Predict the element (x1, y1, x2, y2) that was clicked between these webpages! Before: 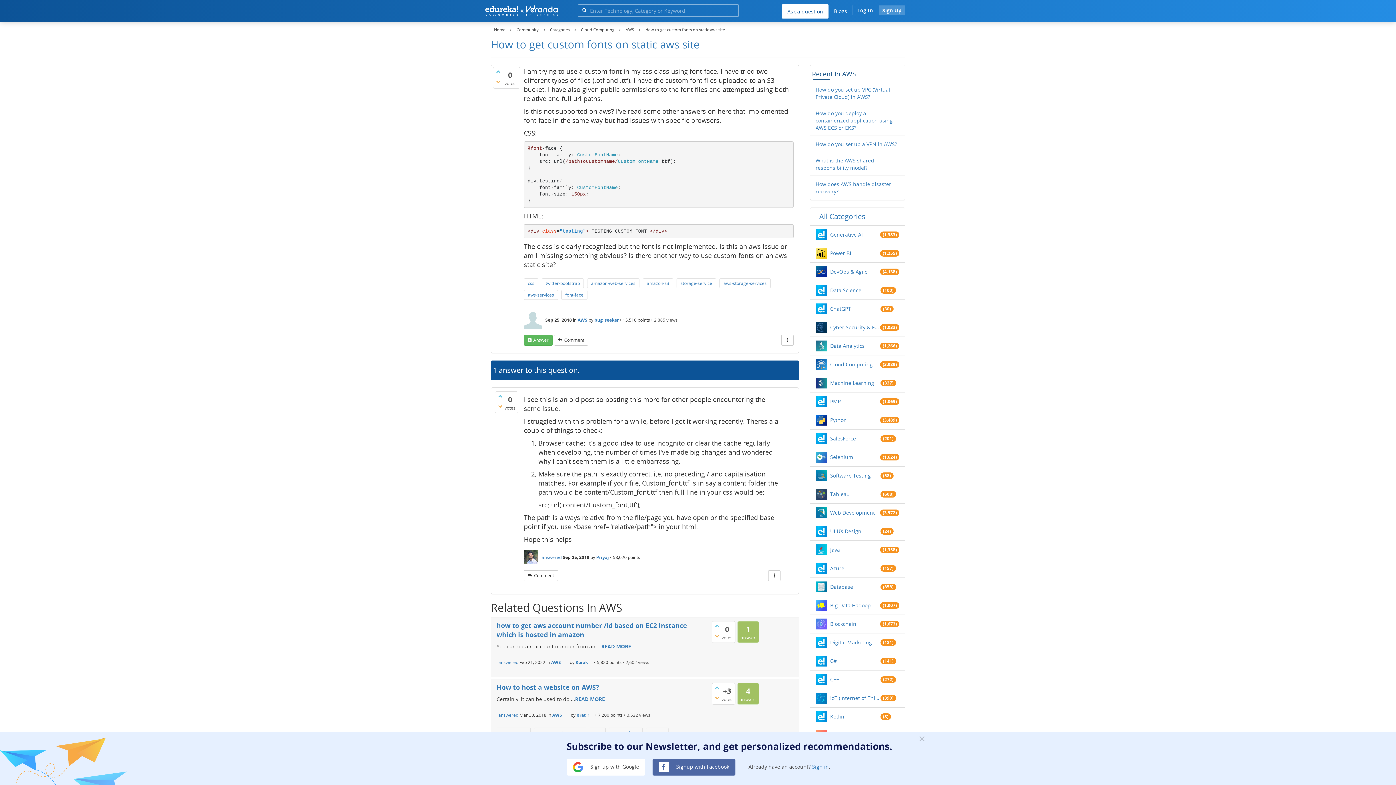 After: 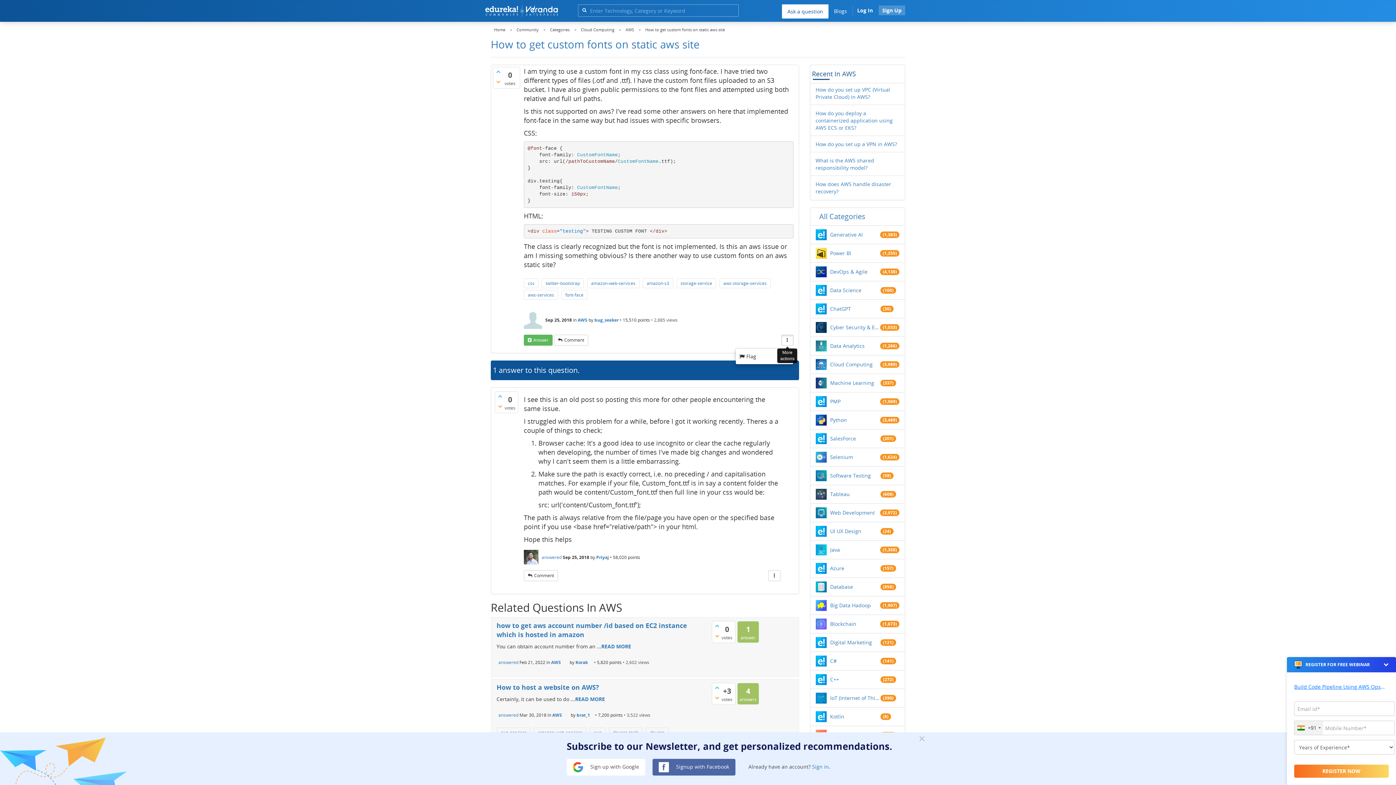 Action: bbox: (781, 334, 793, 345) label: More Actions